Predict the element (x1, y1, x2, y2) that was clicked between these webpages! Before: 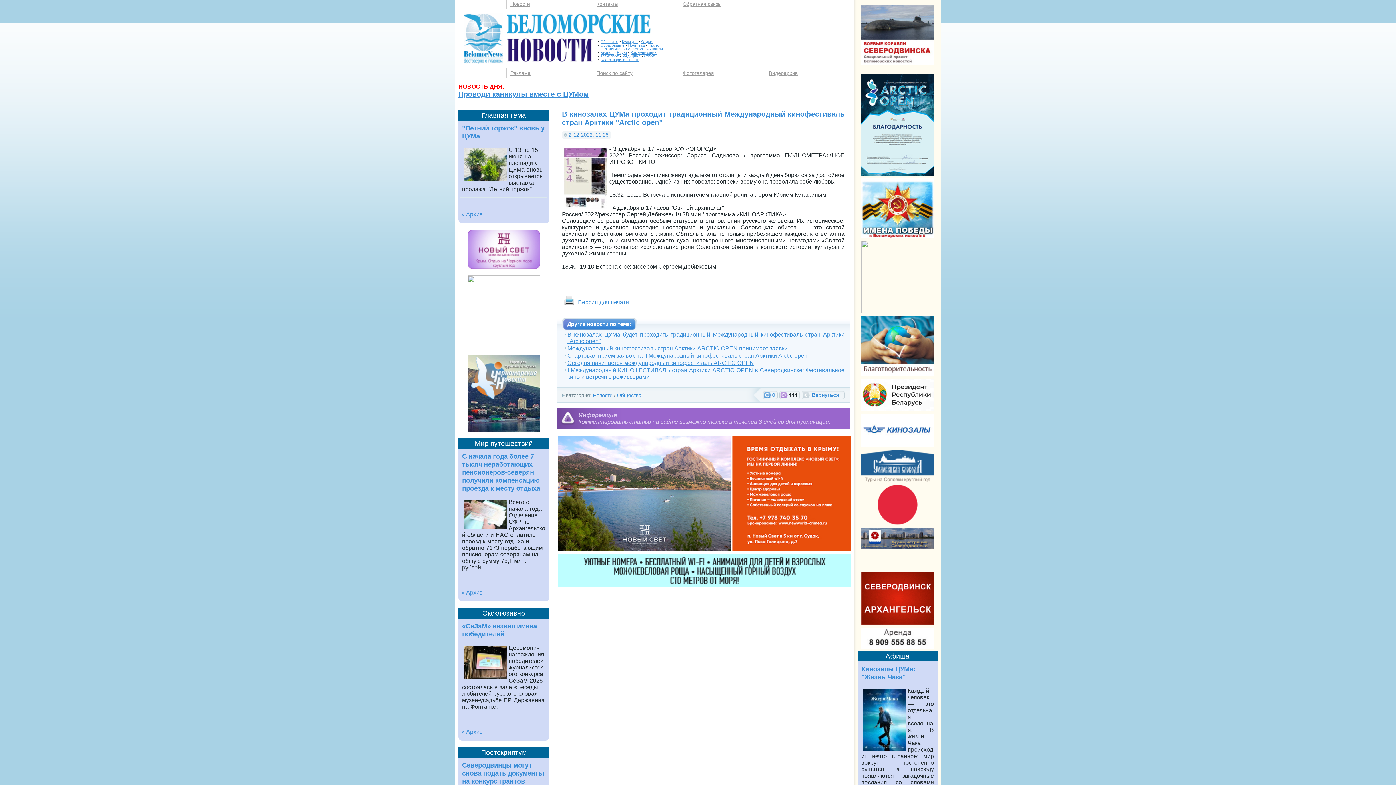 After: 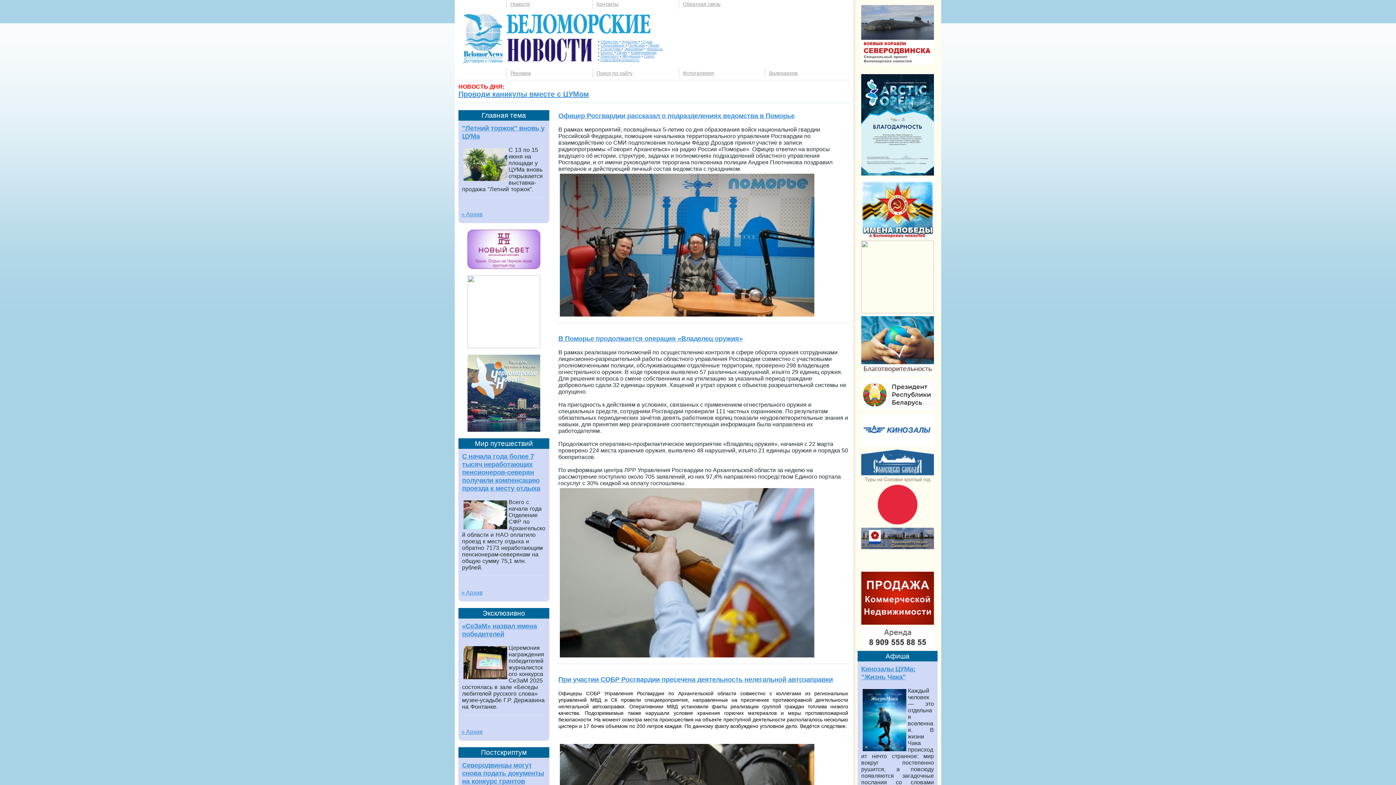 Action: label: Политика bbox: (628, 43, 645, 47)